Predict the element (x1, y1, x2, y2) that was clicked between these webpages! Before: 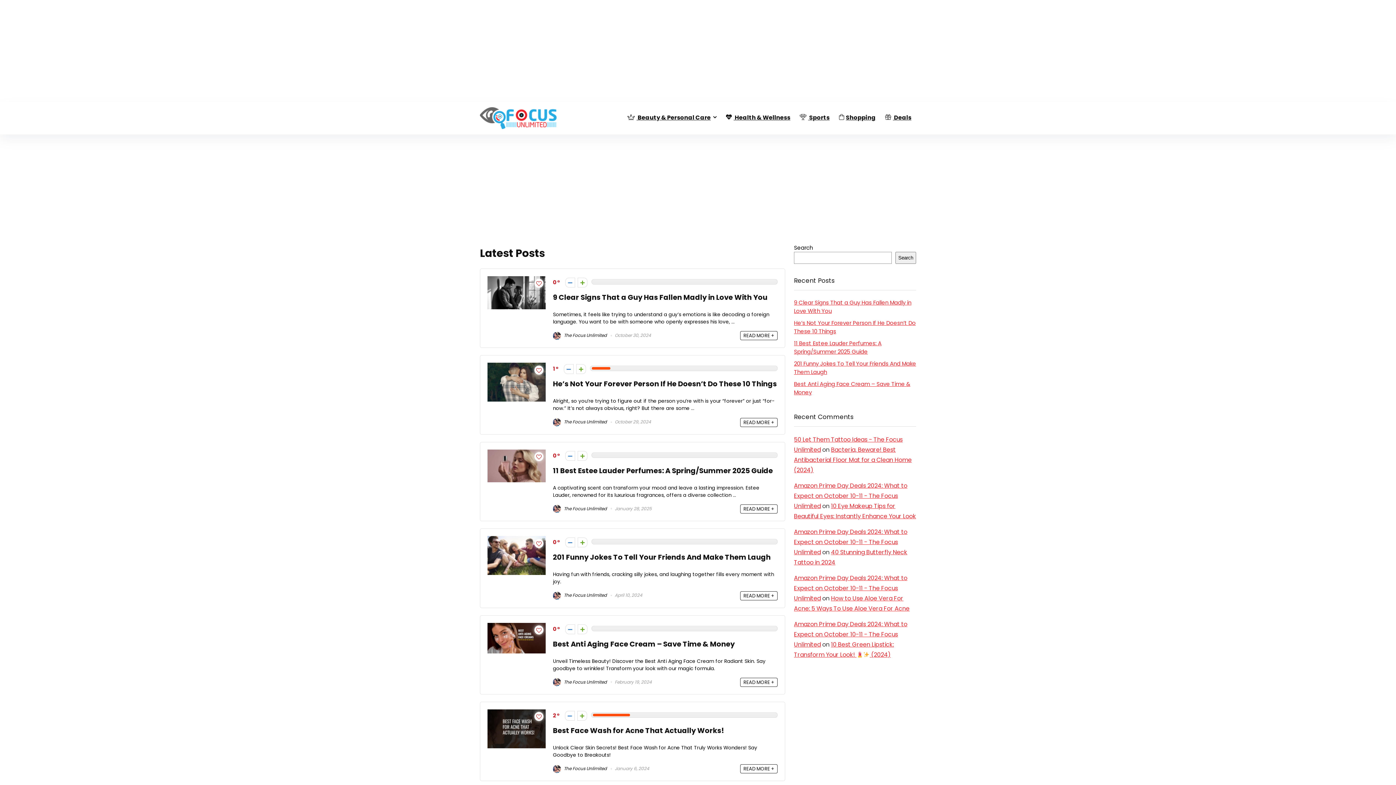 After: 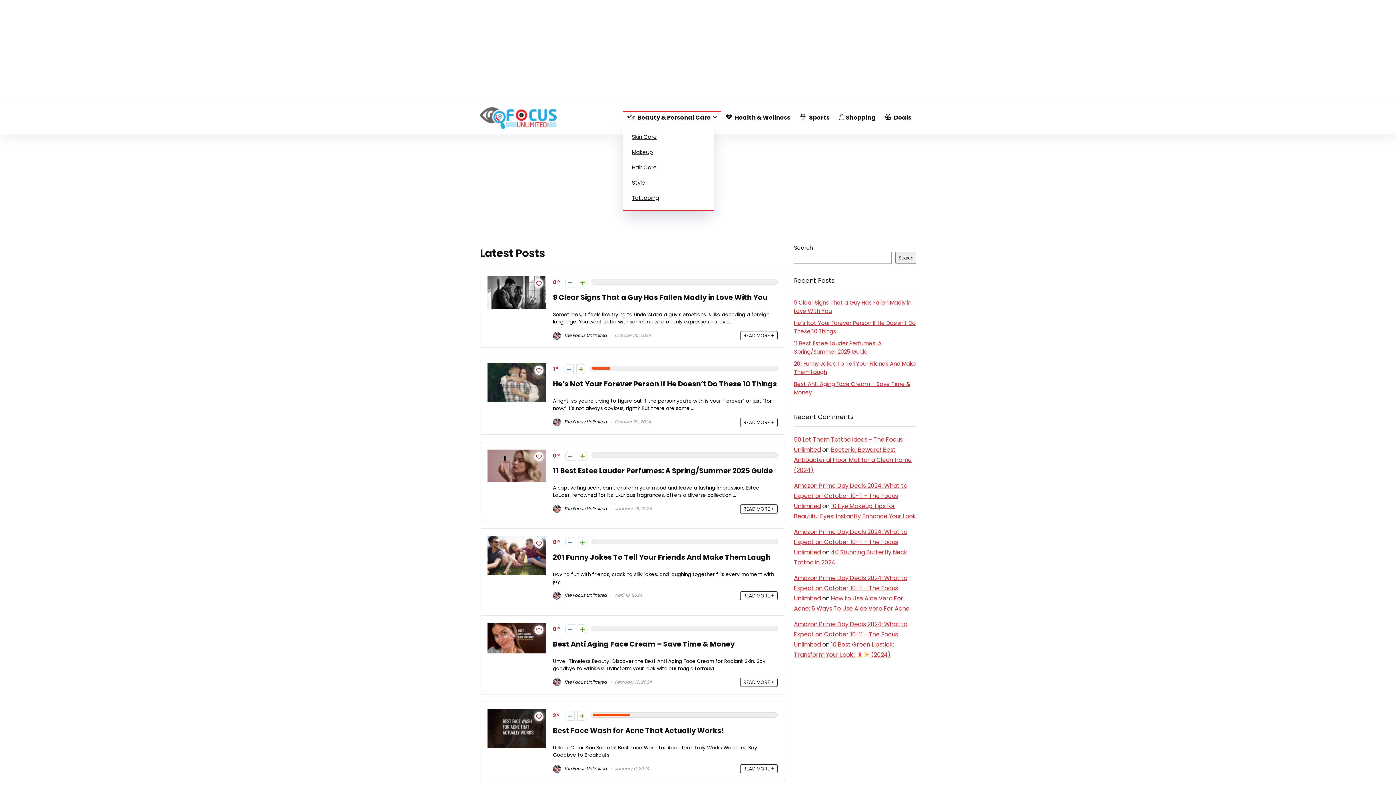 Action: bbox: (622, 111, 721, 125) label:  Beauty & Personal Care